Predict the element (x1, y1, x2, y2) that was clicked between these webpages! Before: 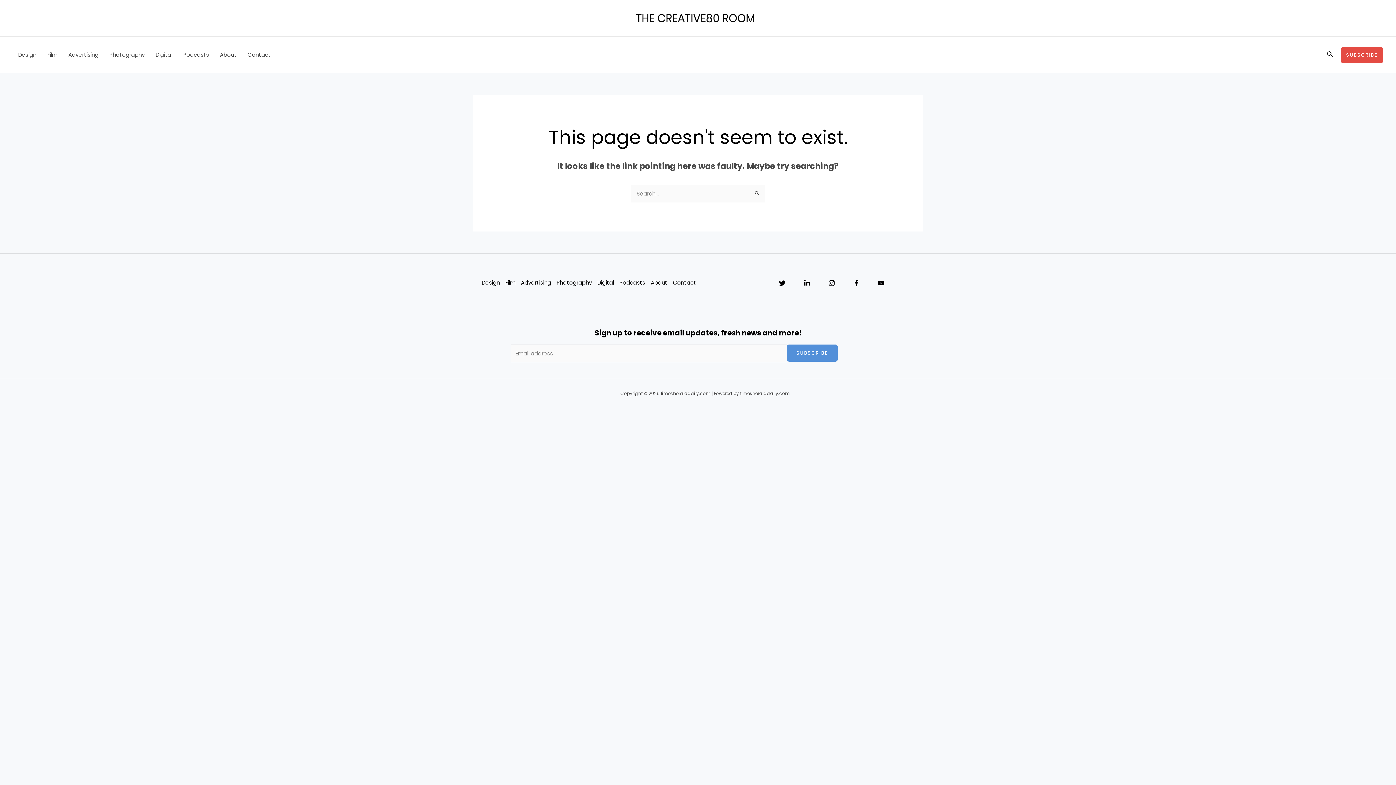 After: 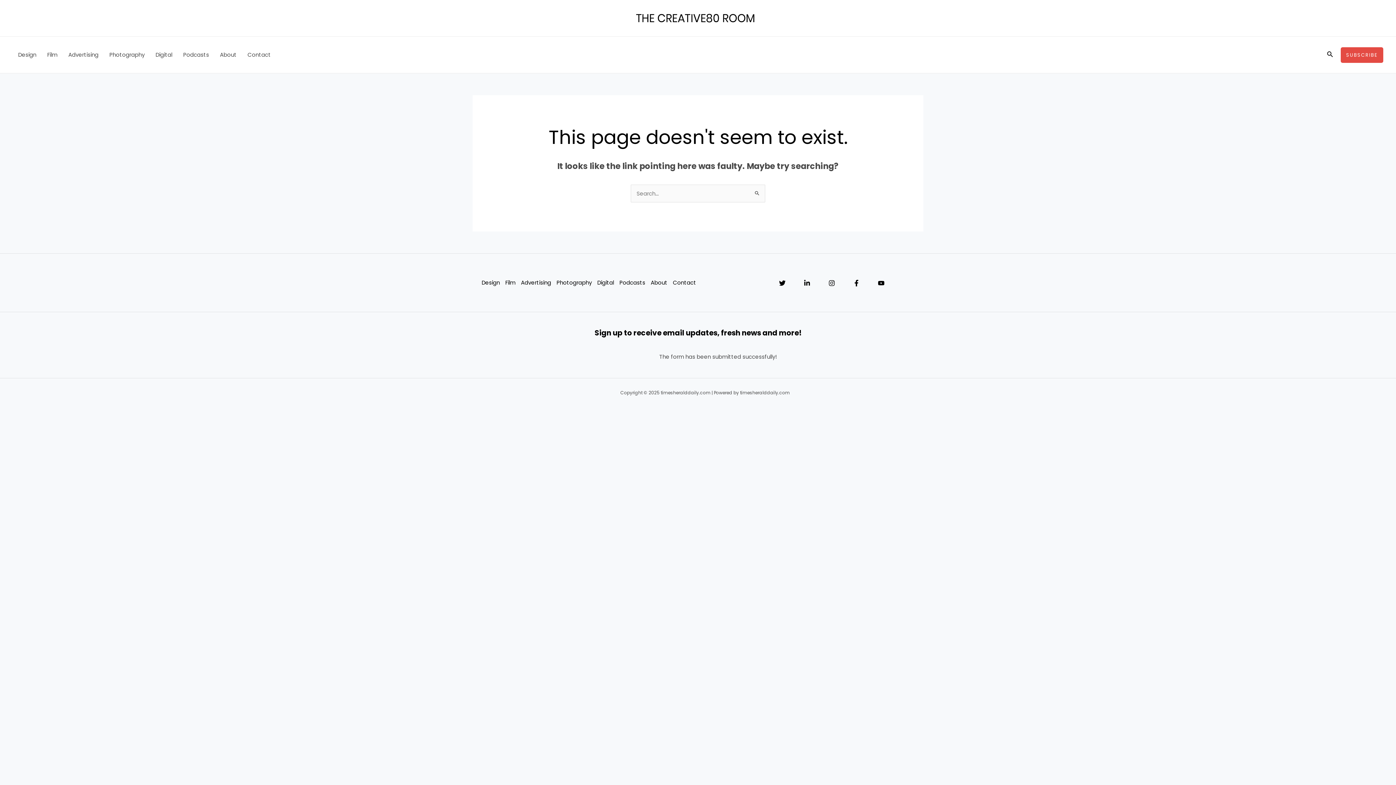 Action: bbox: (787, 344, 837, 361) label: SUBSCRIBE